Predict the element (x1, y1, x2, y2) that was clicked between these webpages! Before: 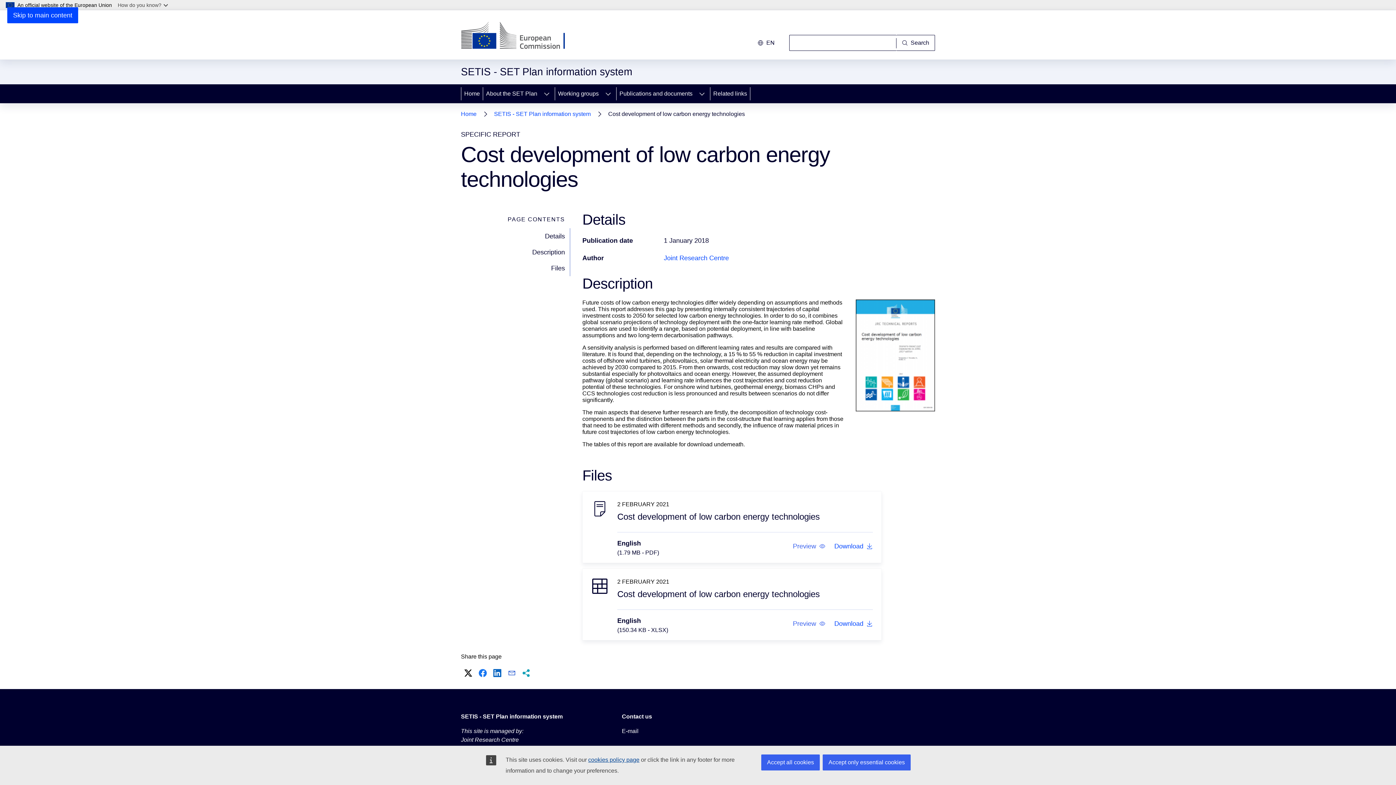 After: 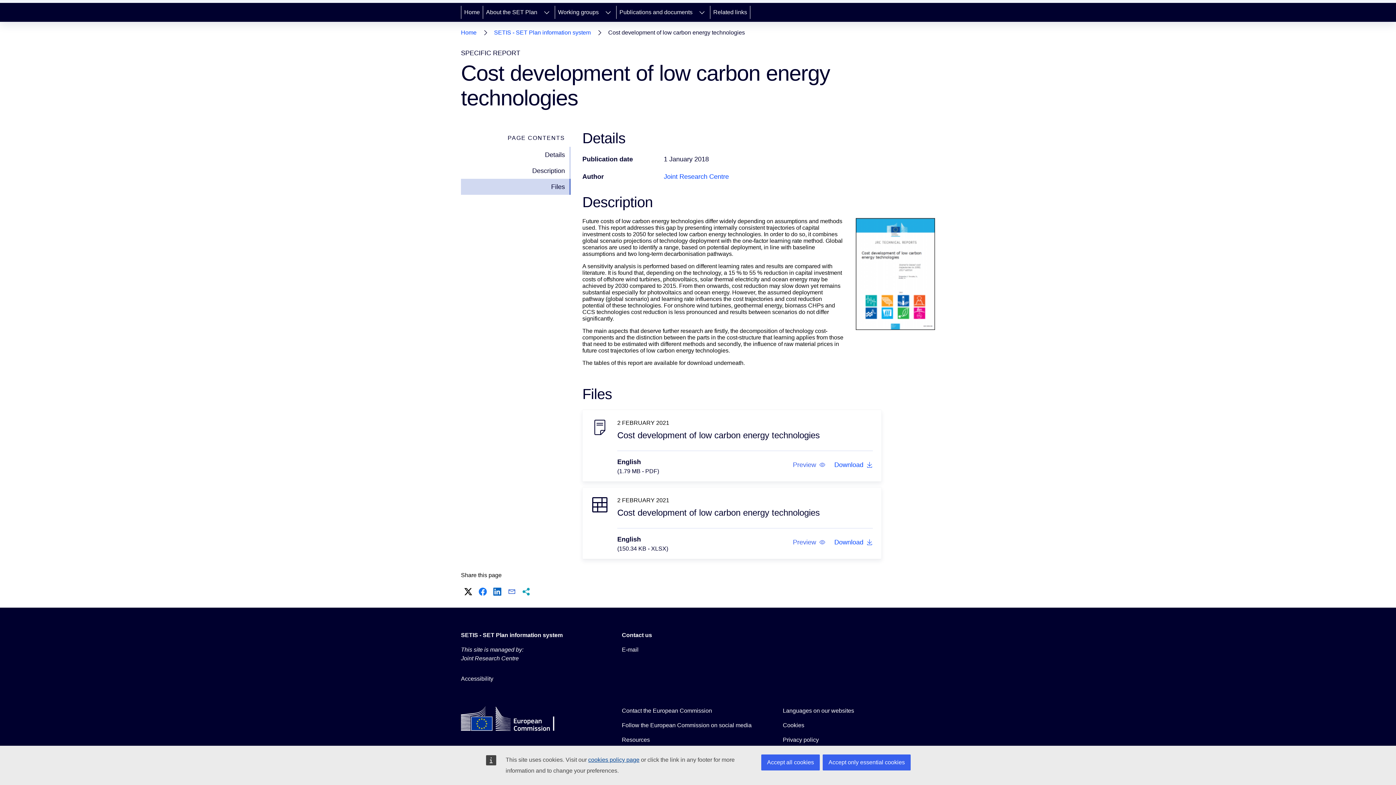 Action: bbox: (461, 260, 570, 276) label: Files